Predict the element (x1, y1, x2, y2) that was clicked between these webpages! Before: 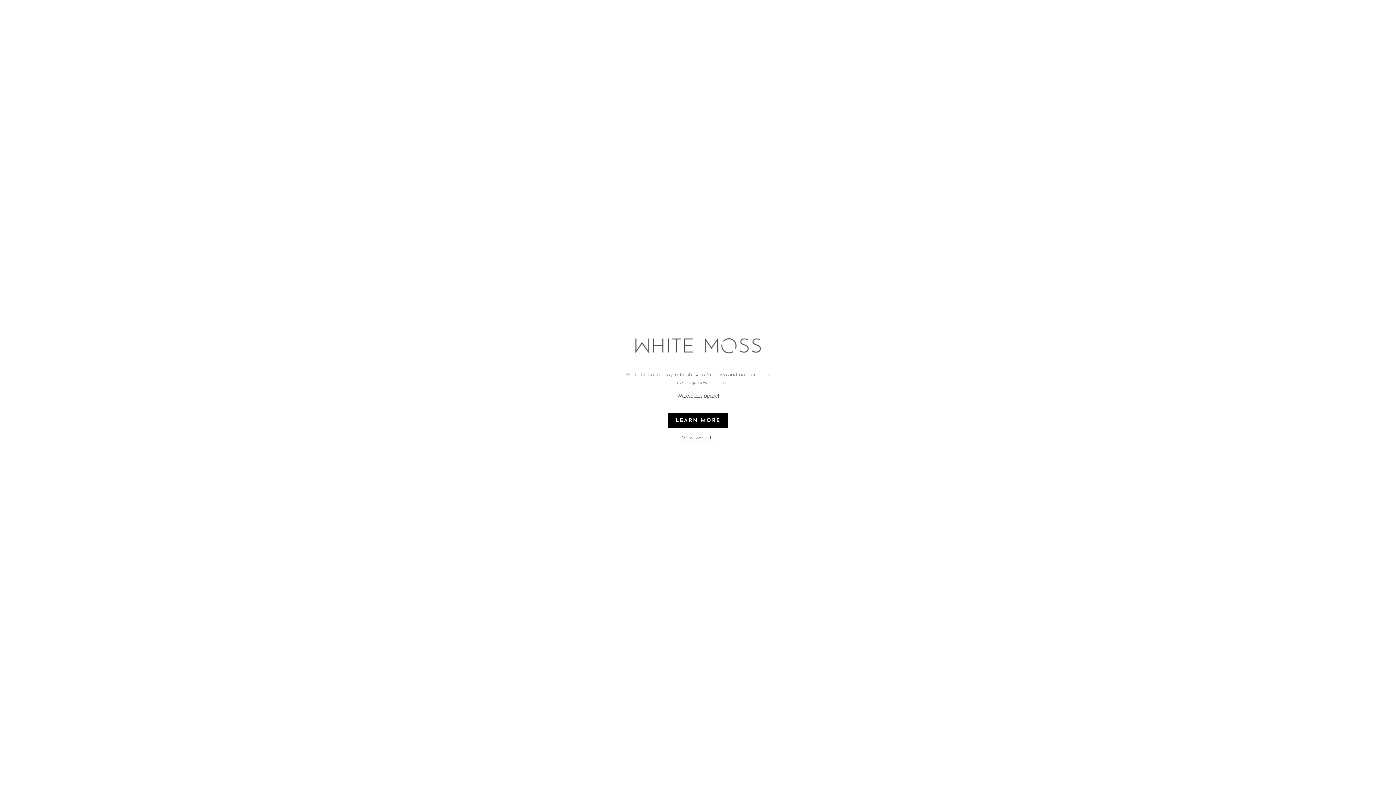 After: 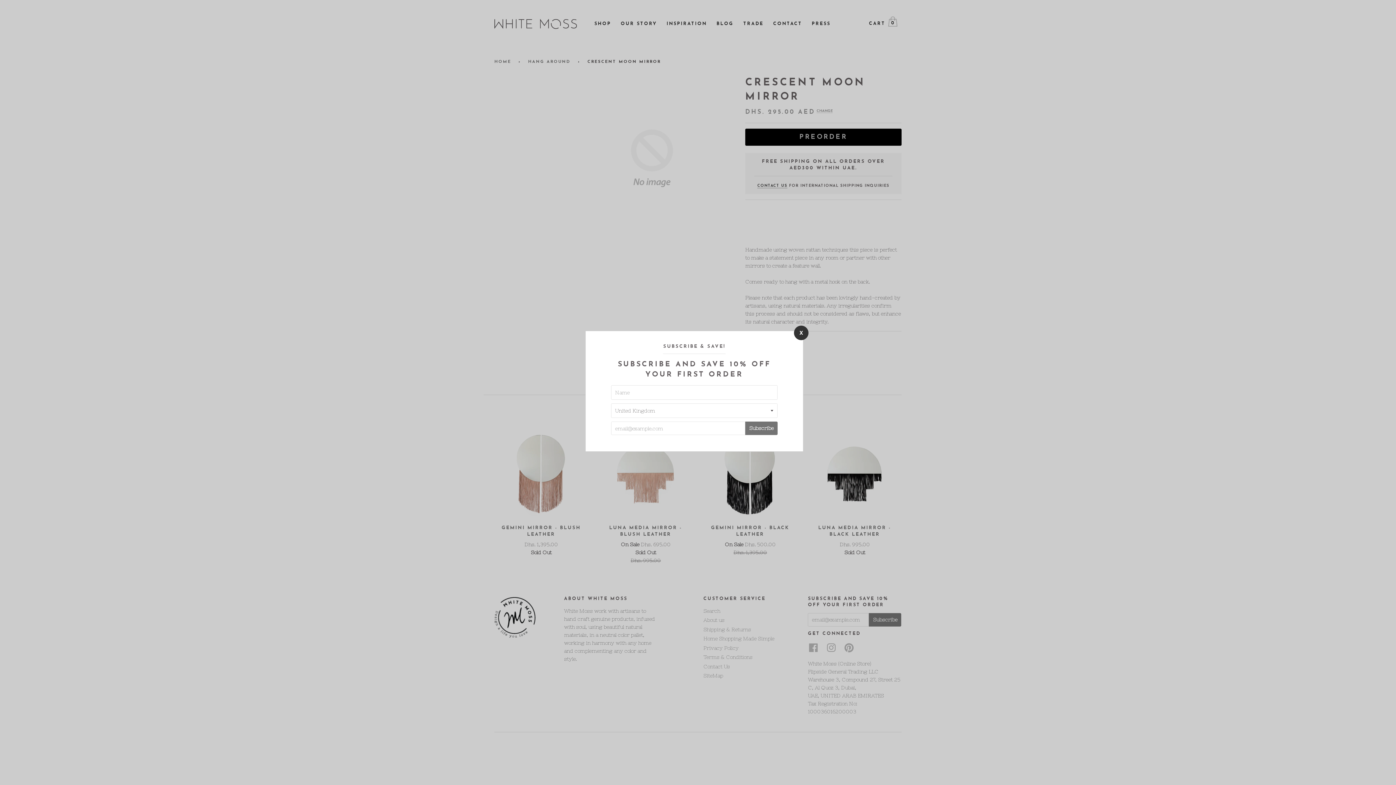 Action: label: View Website bbox: (682, 434, 714, 442)